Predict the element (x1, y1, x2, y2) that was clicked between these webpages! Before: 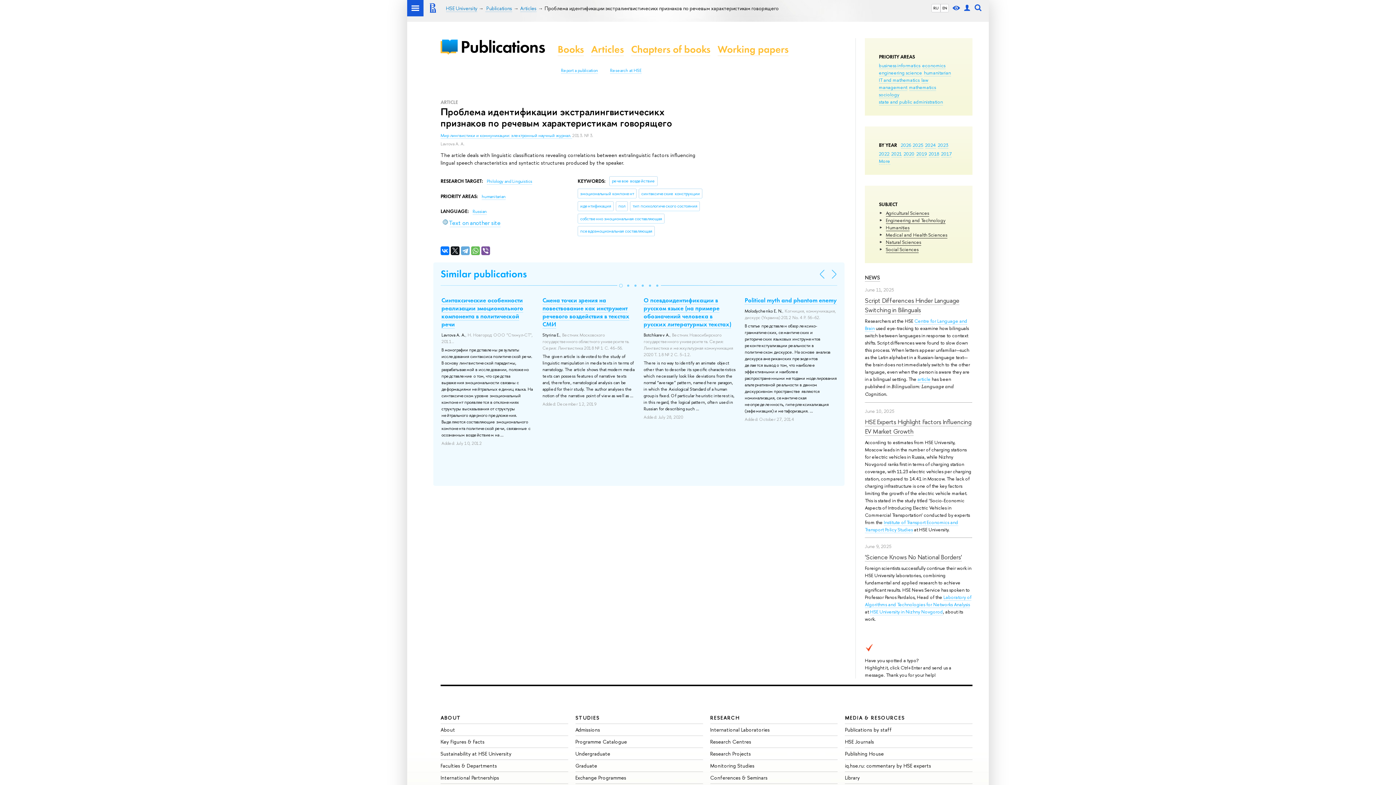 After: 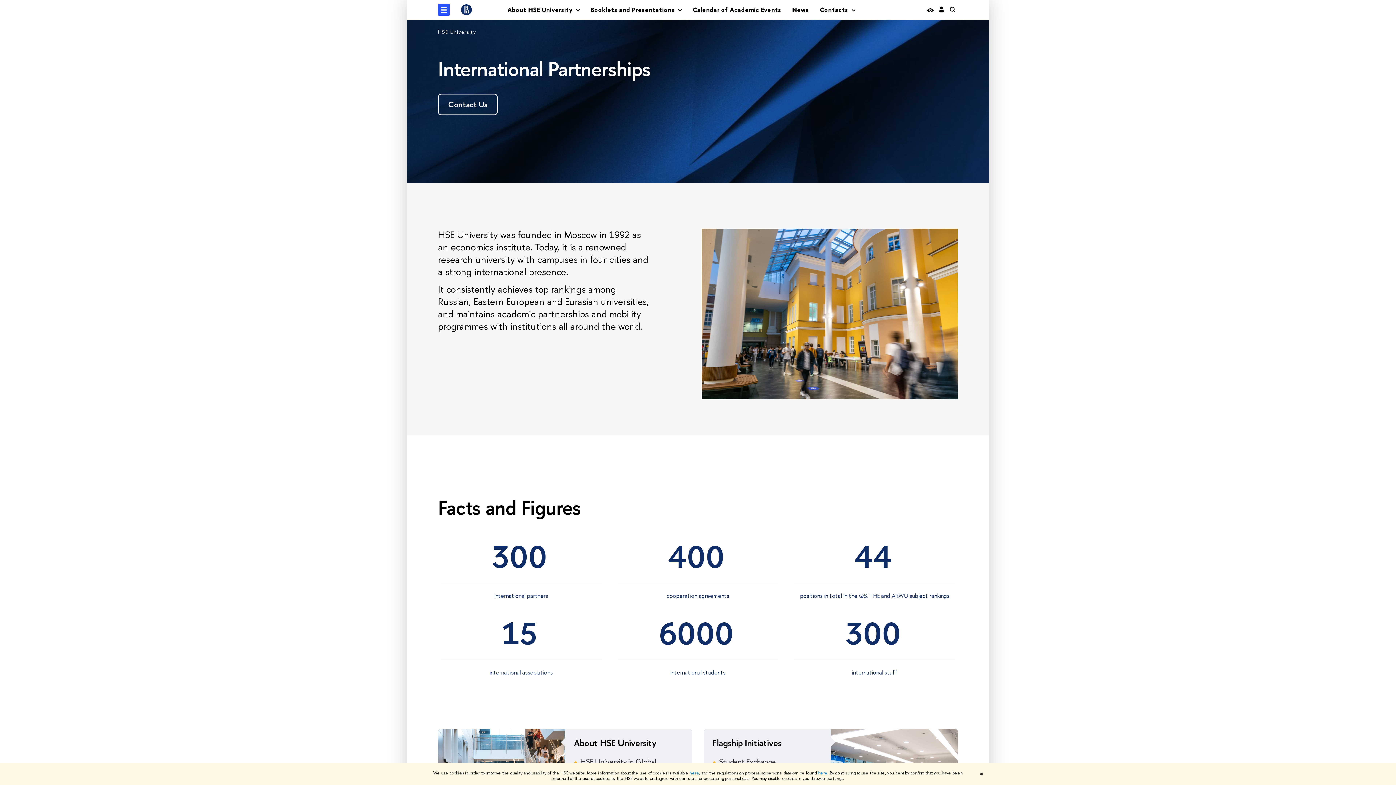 Action: bbox: (440, 774, 499, 781) label: International Partnerships